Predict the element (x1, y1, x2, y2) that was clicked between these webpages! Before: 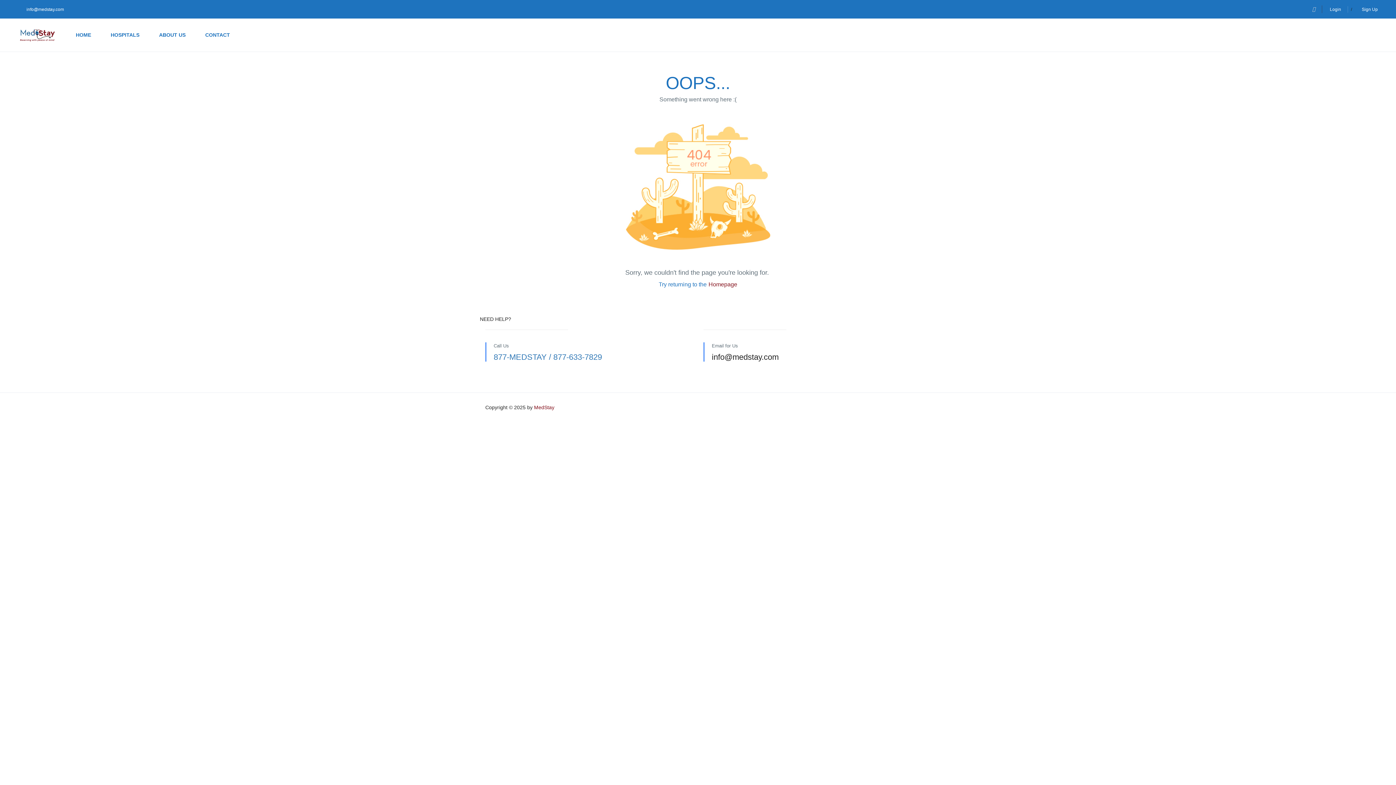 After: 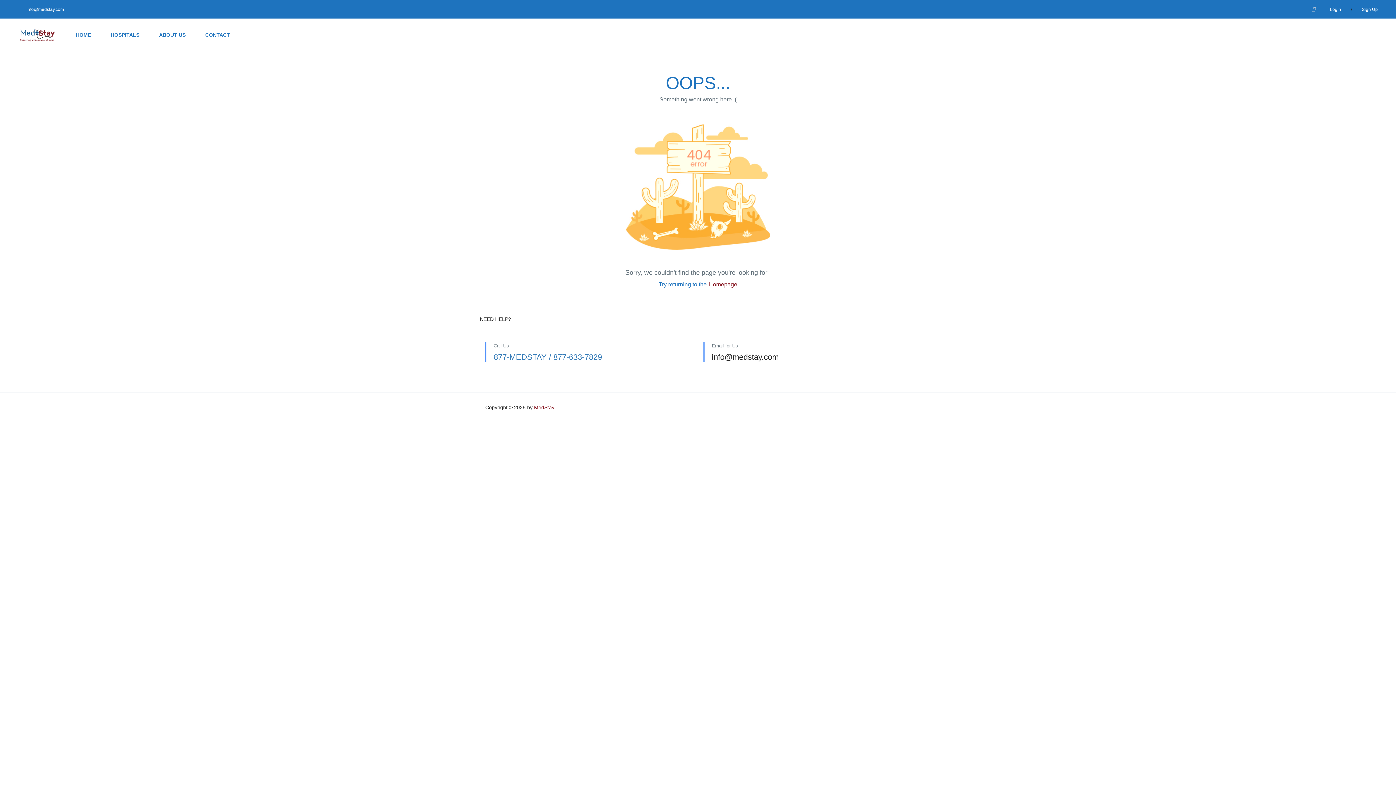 Action: label: Login bbox: (1330, 6, 1341, 12)